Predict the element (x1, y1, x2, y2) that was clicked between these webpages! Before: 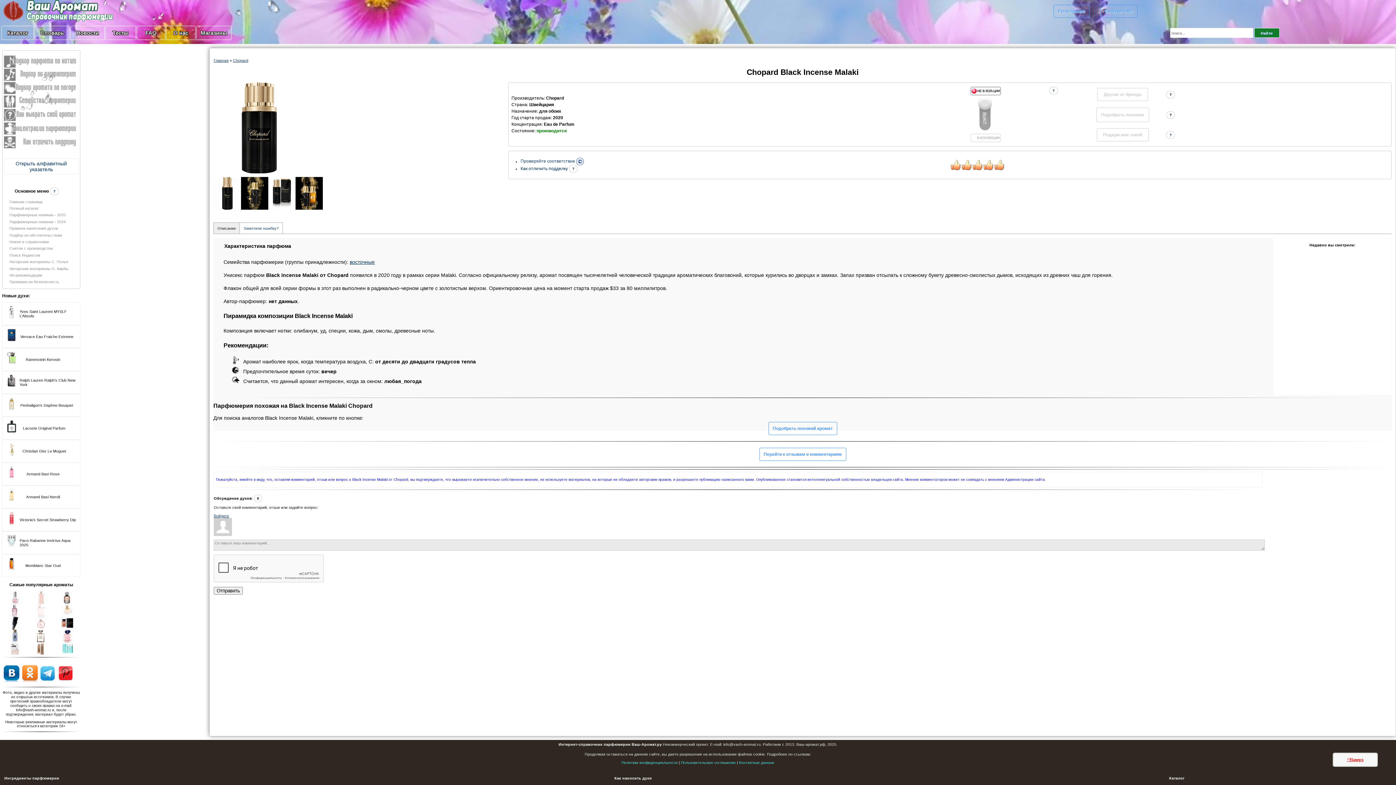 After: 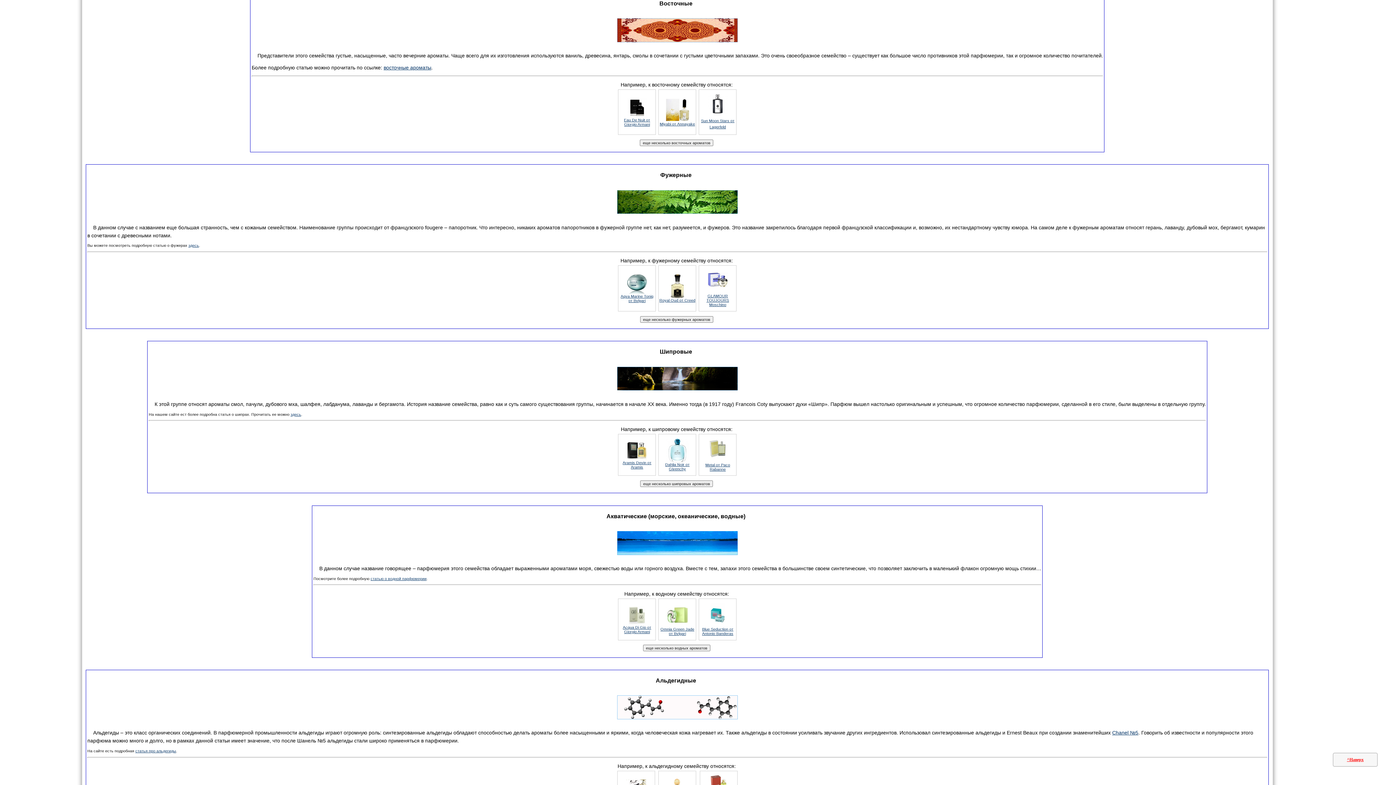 Action: bbox: (349, 259, 374, 265) label: восточные